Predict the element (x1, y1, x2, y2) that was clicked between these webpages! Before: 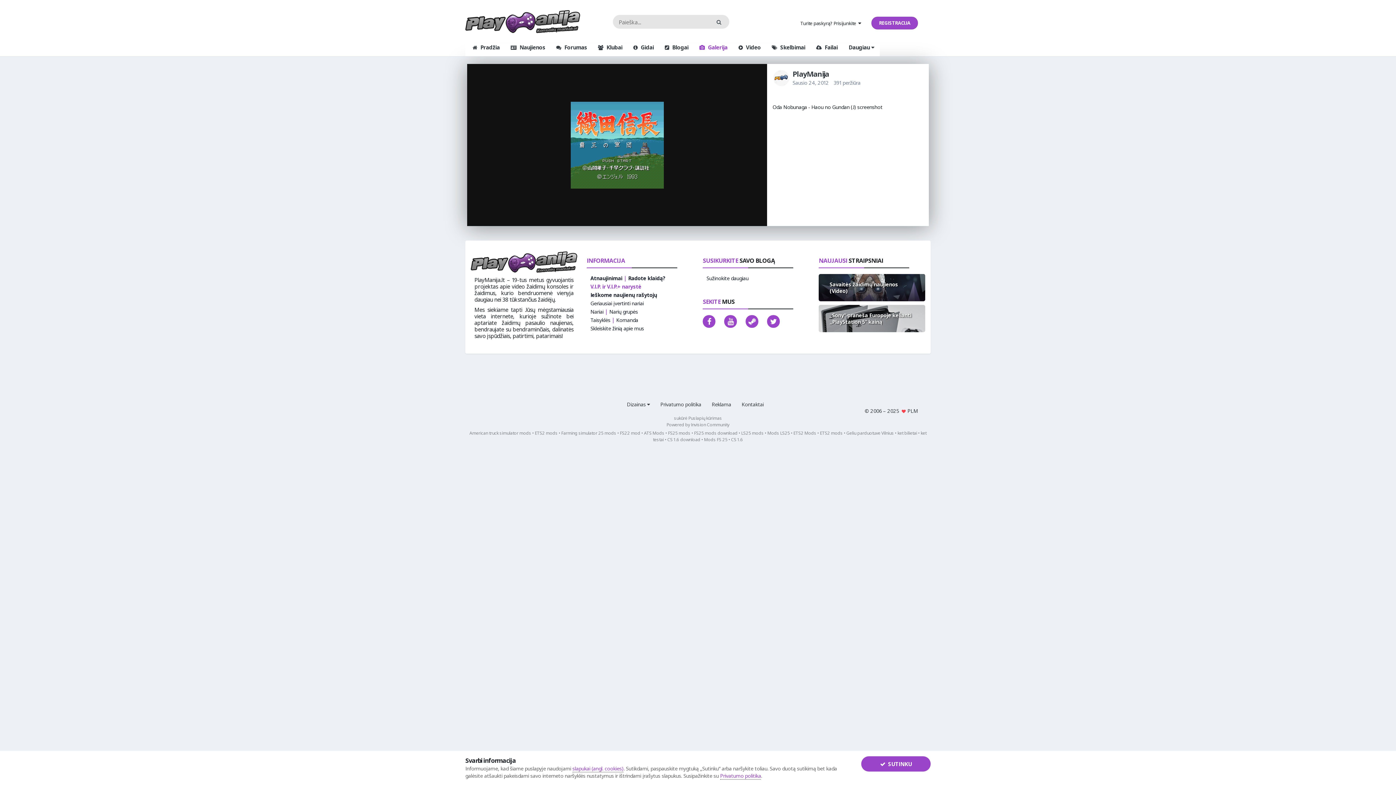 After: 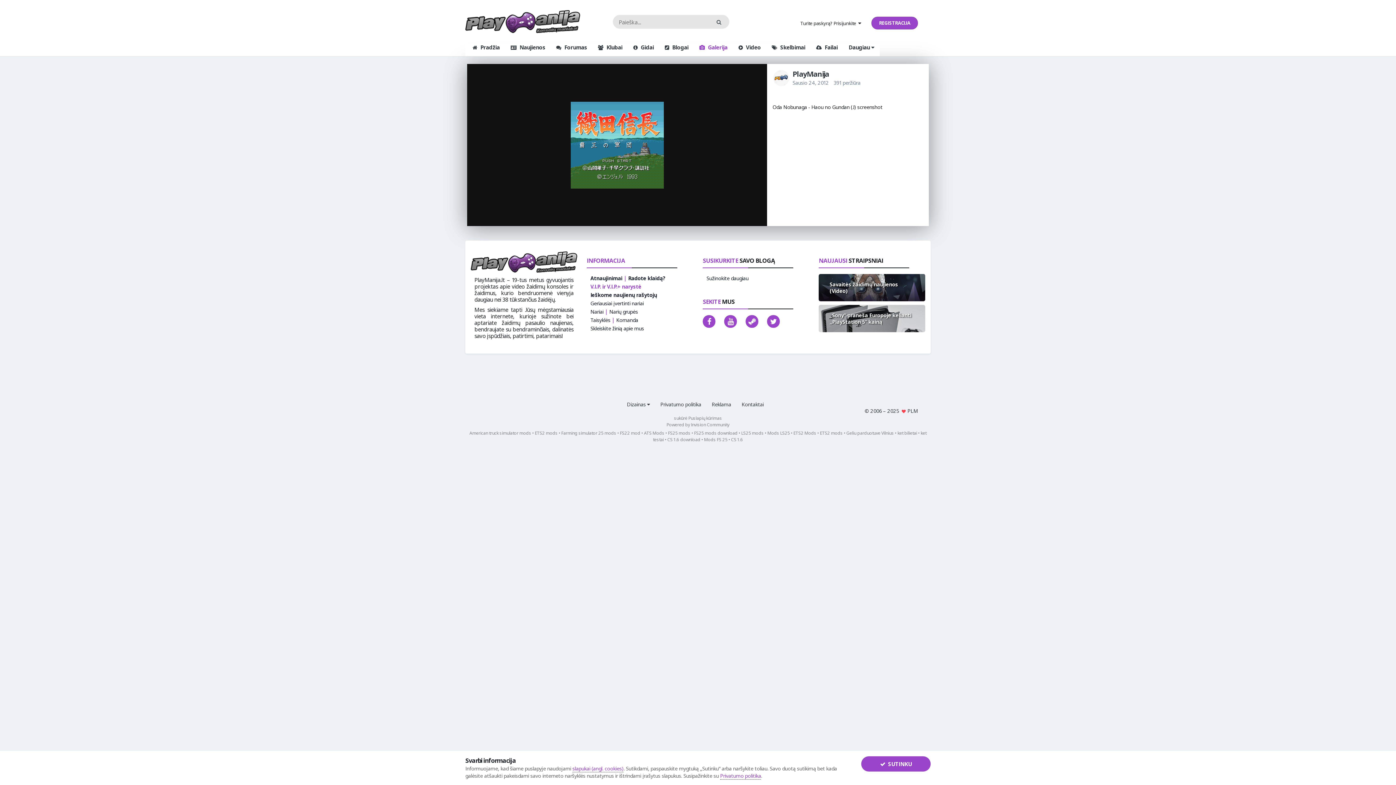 Action: bbox: (469, 430, 531, 436) label: American truck simulator mods